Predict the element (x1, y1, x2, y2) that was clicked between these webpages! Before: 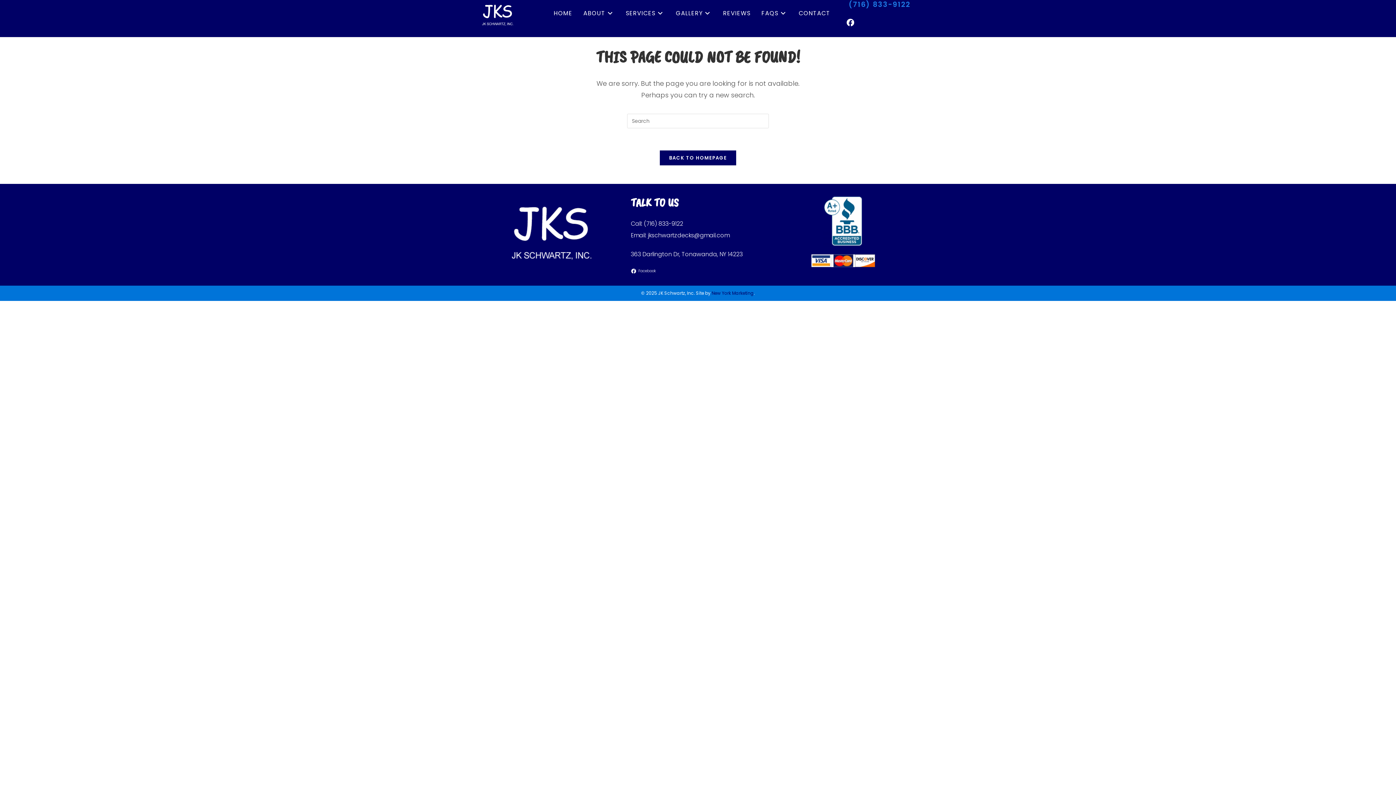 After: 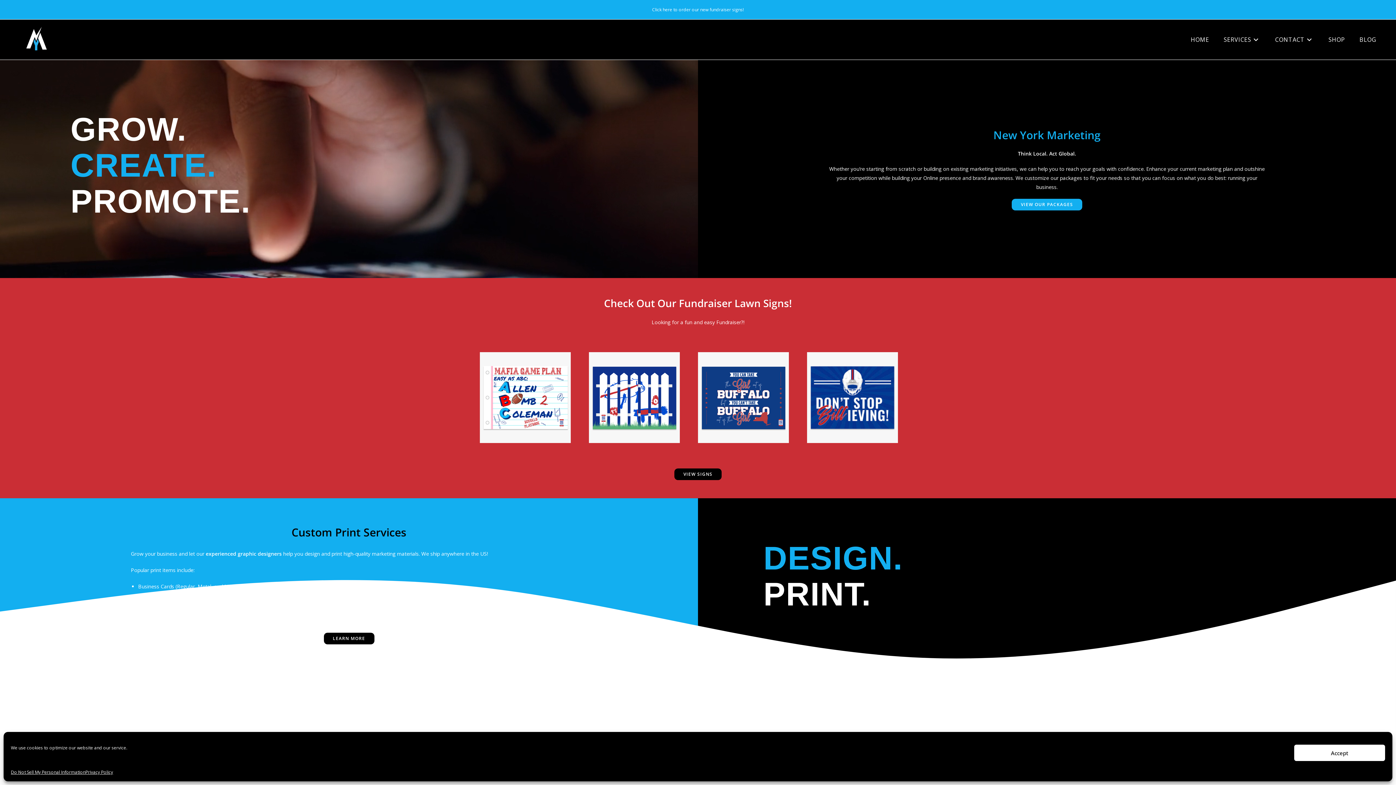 Action: bbox: (711, 290, 754, 296) label: New York Marketing